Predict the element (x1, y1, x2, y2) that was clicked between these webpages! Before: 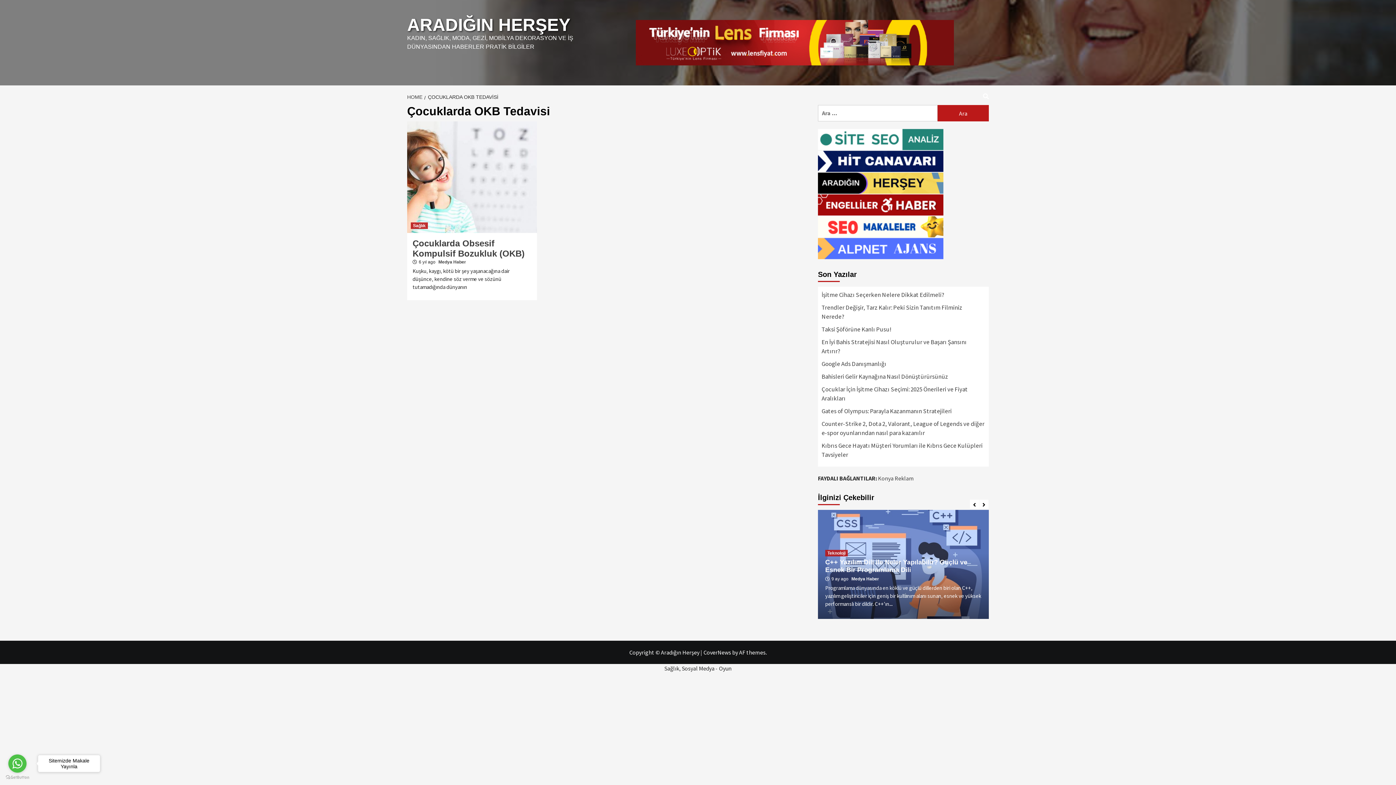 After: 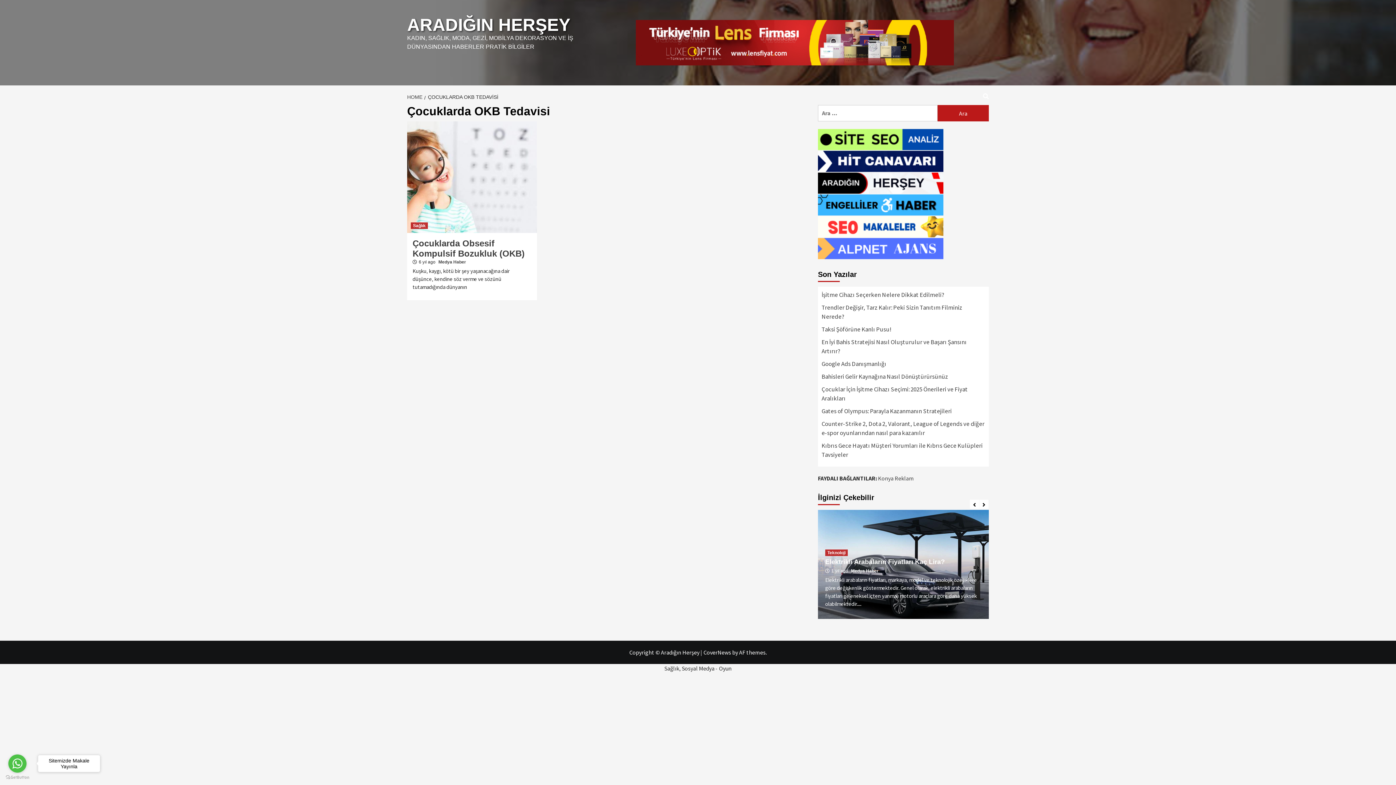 Action: bbox: (818, 244, 943, 251)